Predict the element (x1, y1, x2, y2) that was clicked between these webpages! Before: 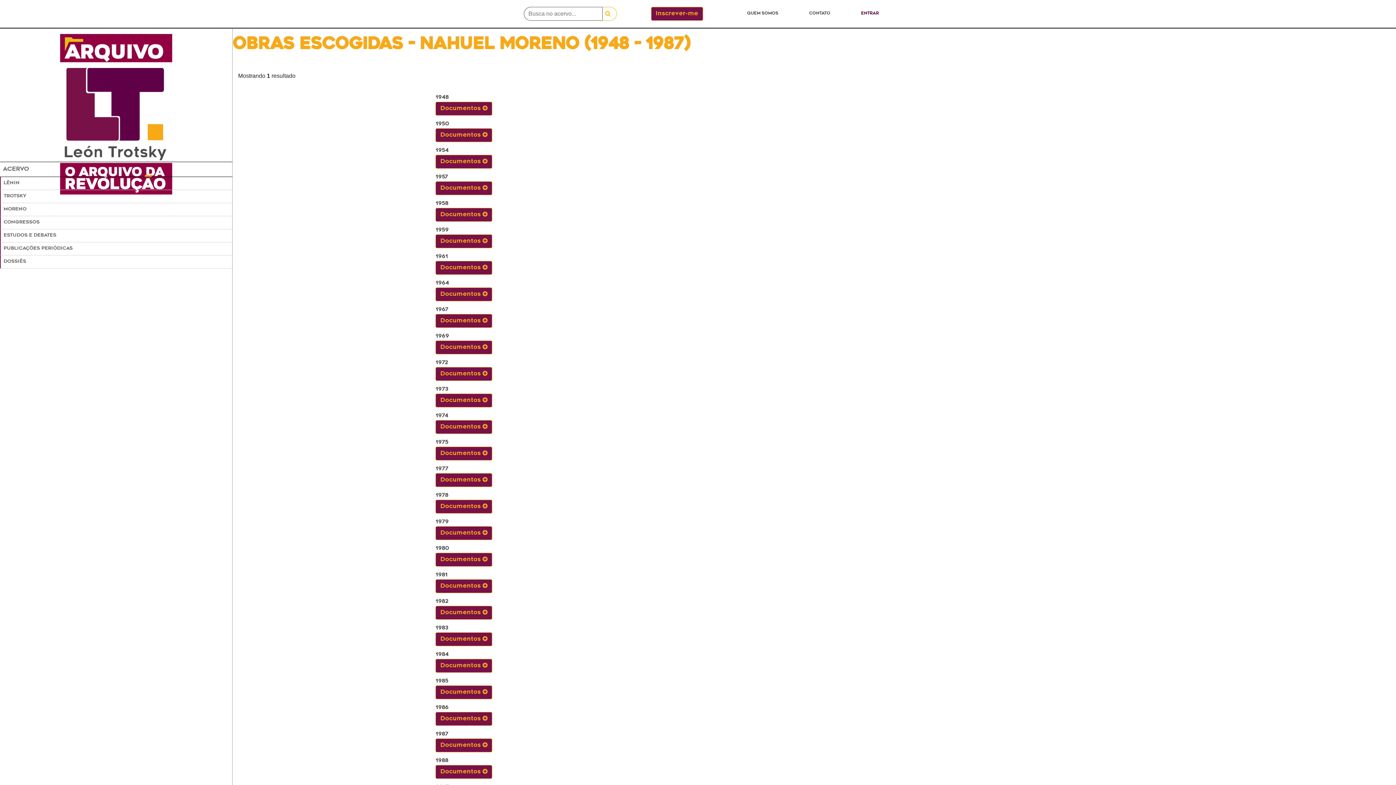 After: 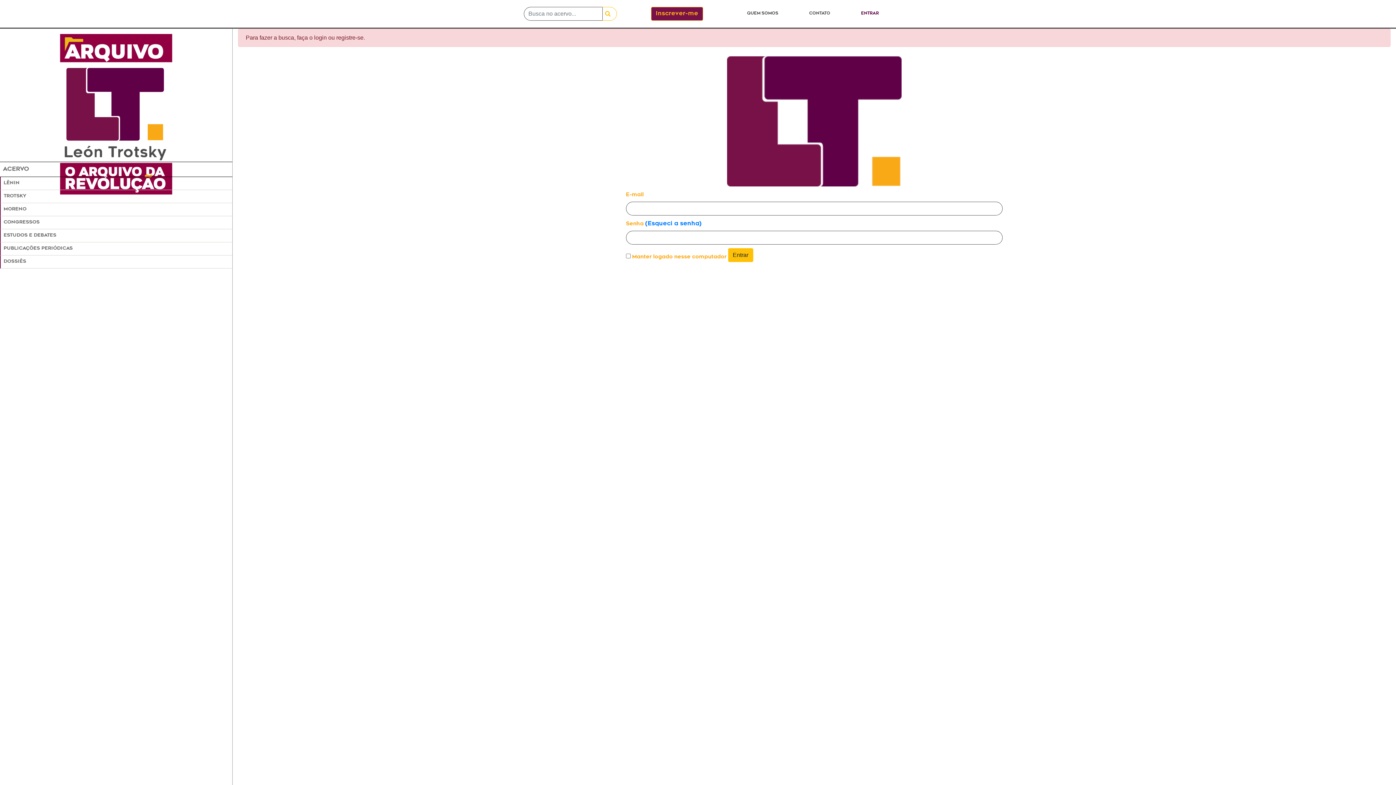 Action: bbox: (602, 6, 616, 20)